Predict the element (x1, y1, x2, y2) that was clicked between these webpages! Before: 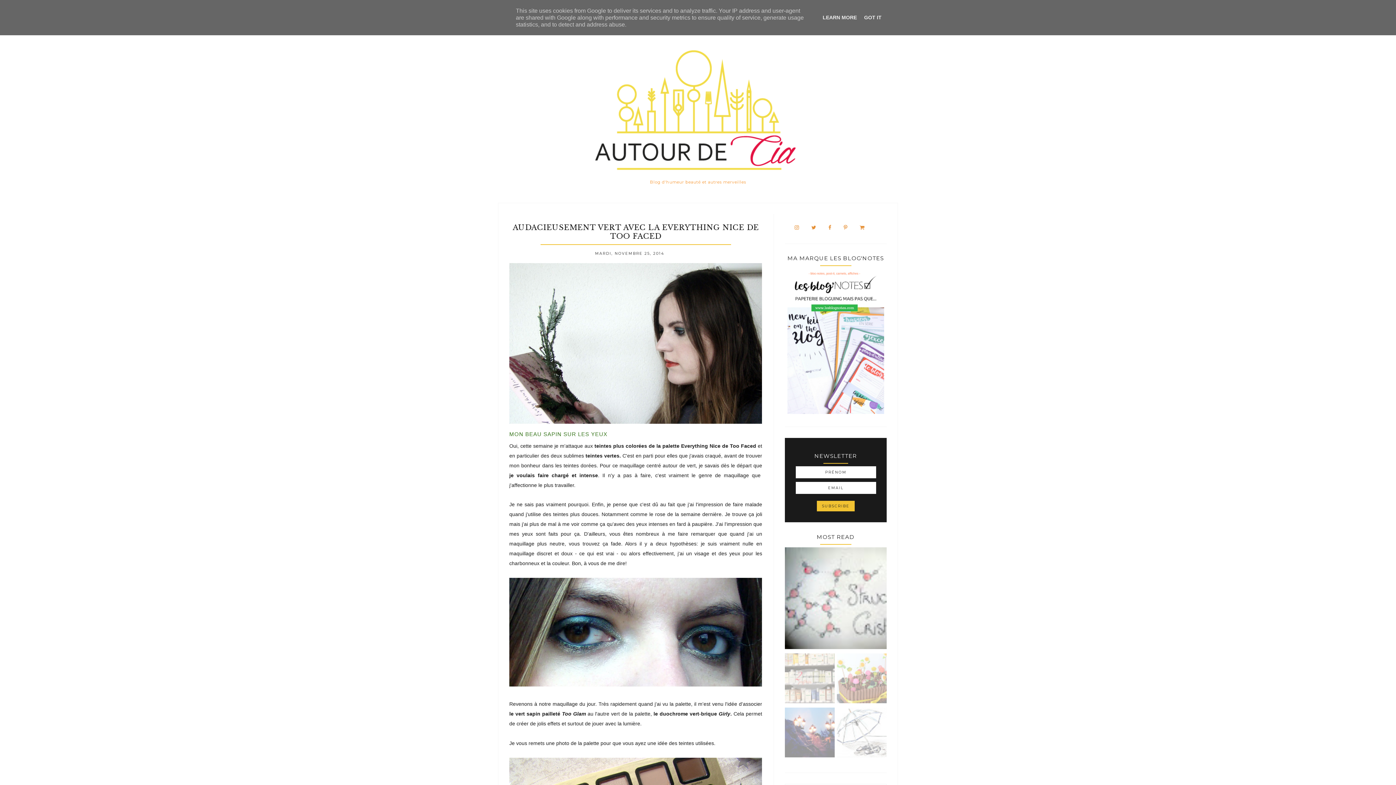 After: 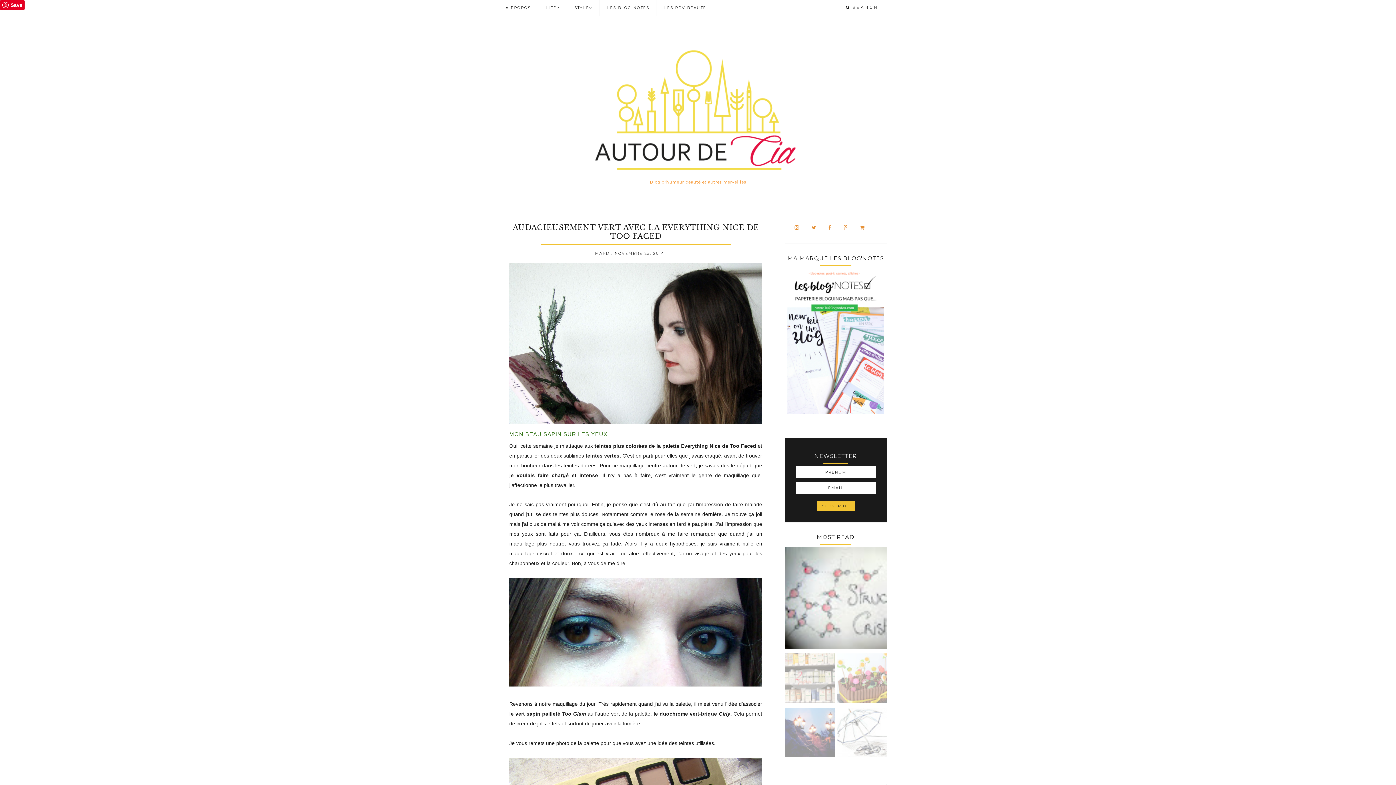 Action: label: GOT IT bbox: (862, 14, 884, 20)